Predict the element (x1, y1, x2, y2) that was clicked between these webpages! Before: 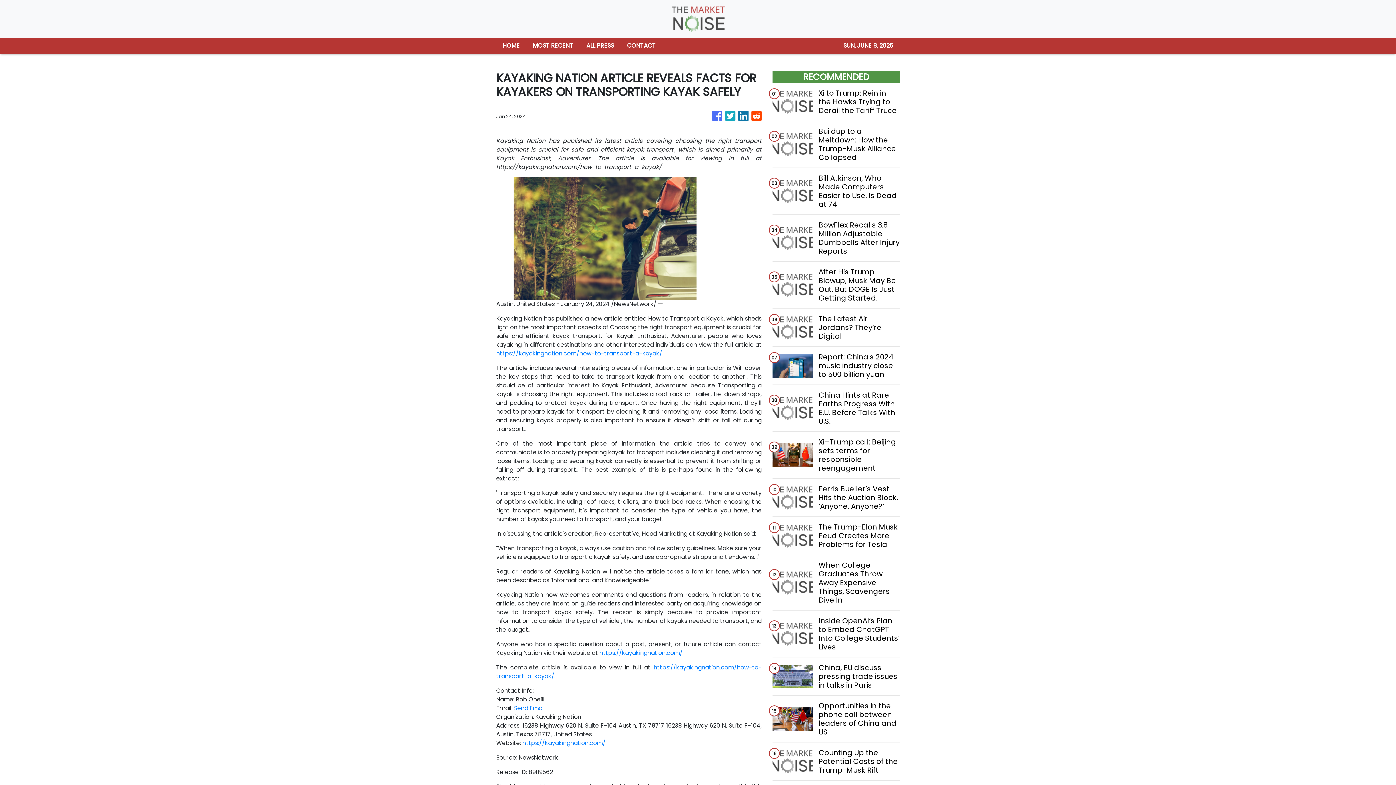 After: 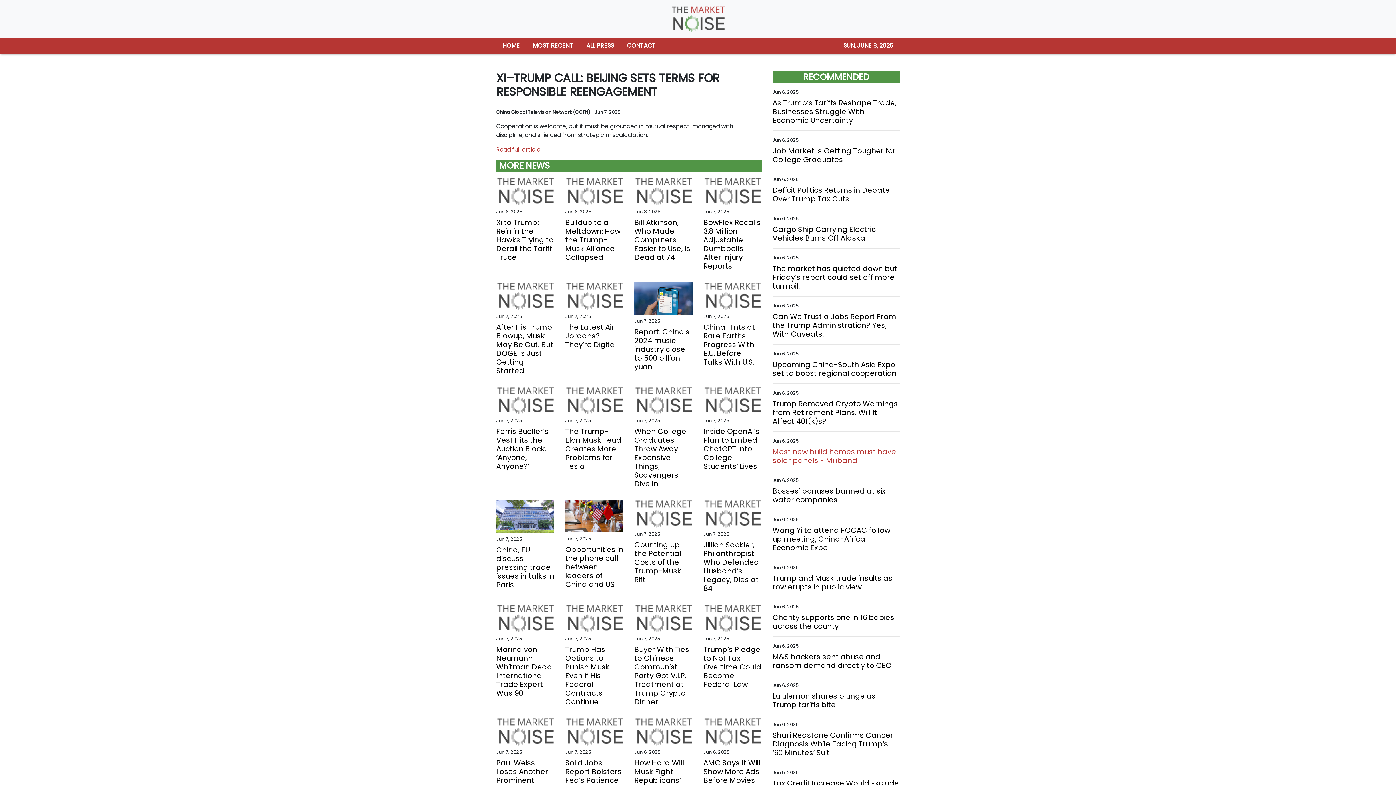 Action: label: Xi–Trump call: Beijing sets terms for responsible reengagement bbox: (818, 437, 899, 472)